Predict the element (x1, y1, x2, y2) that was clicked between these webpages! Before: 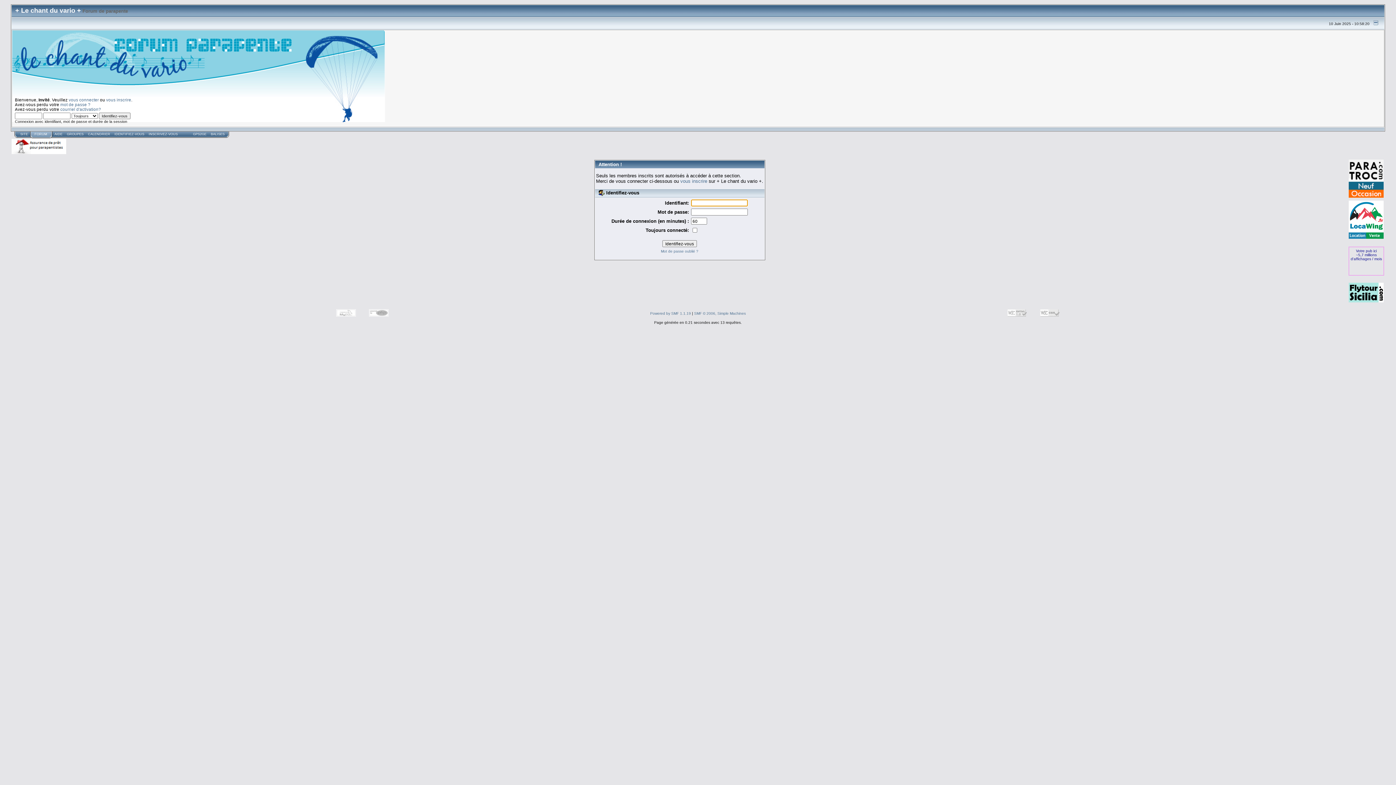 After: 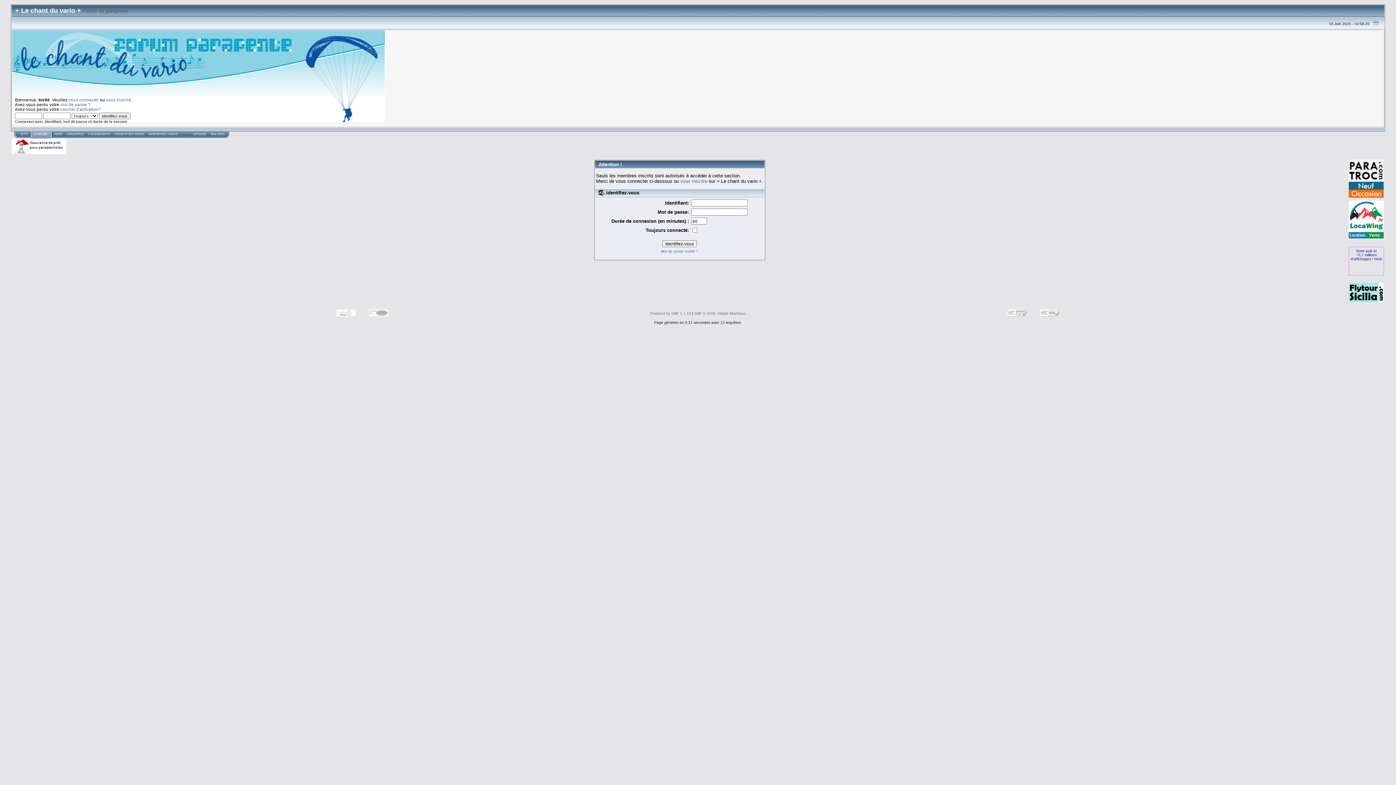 Action: bbox: (1349, 234, 1384, 240)